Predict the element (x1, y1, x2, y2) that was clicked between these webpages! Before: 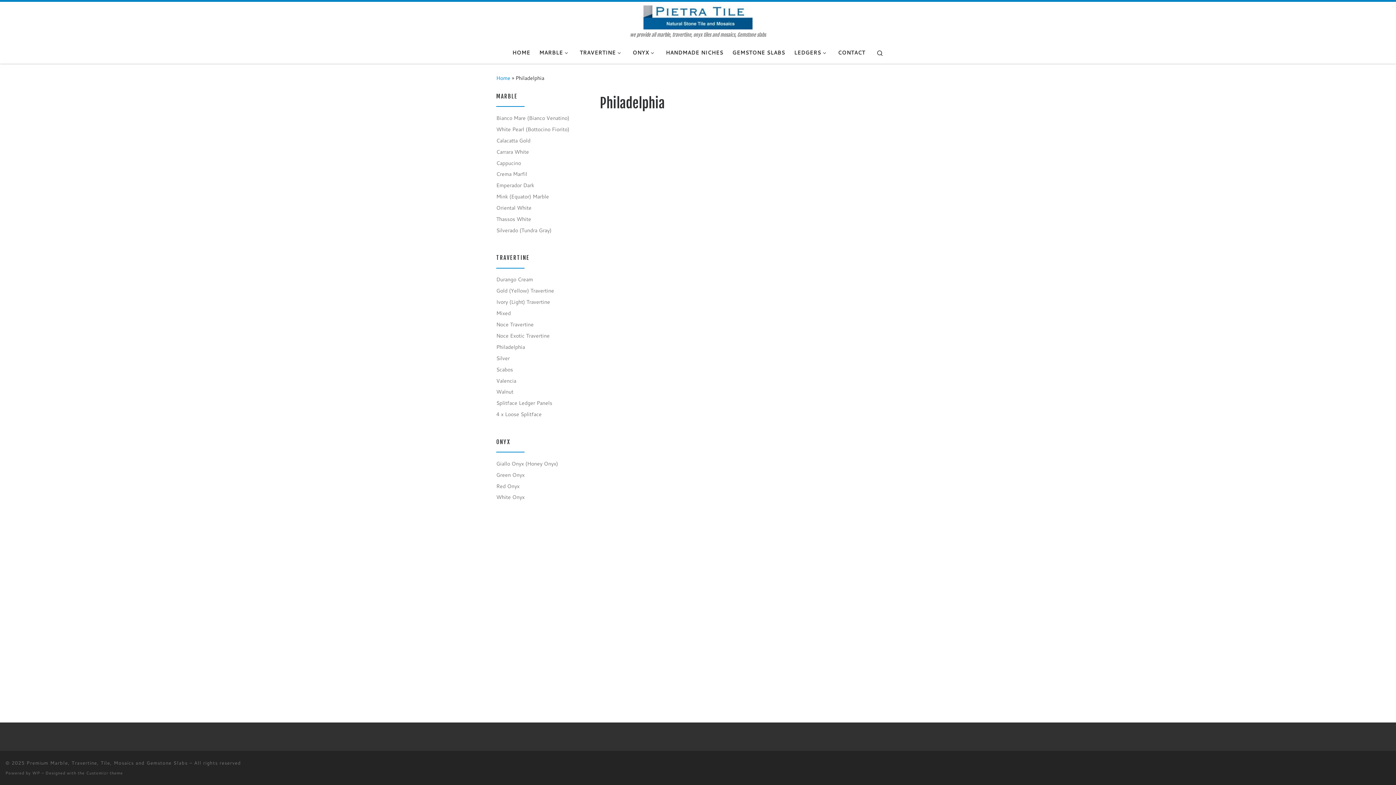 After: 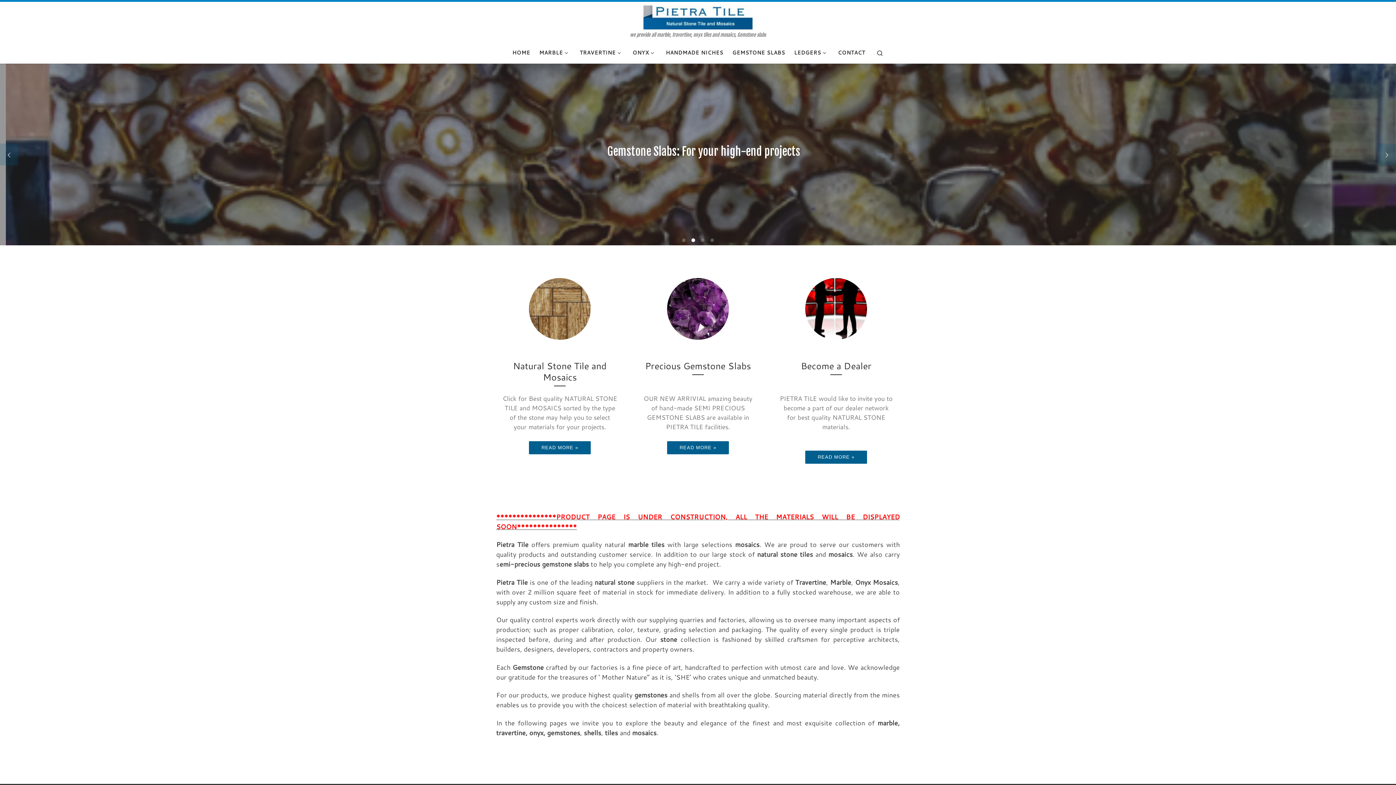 Action: label: Premium Marble, Travertine, Tile, Mosaics and Gemstone Slabs | we provide all marble, travertine, onyx  tiles and mosaics, Gemstone slabs bbox: (643, 9, 752, 24)